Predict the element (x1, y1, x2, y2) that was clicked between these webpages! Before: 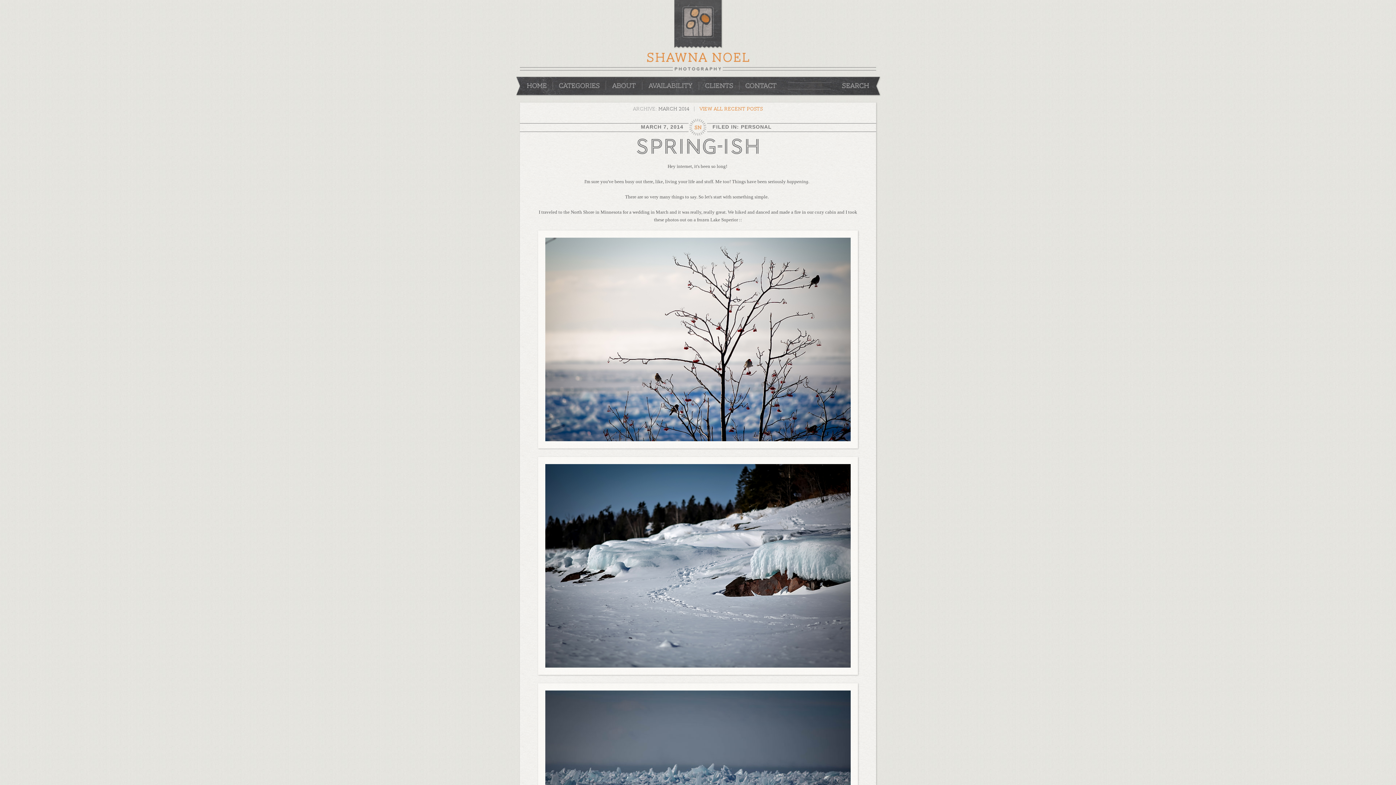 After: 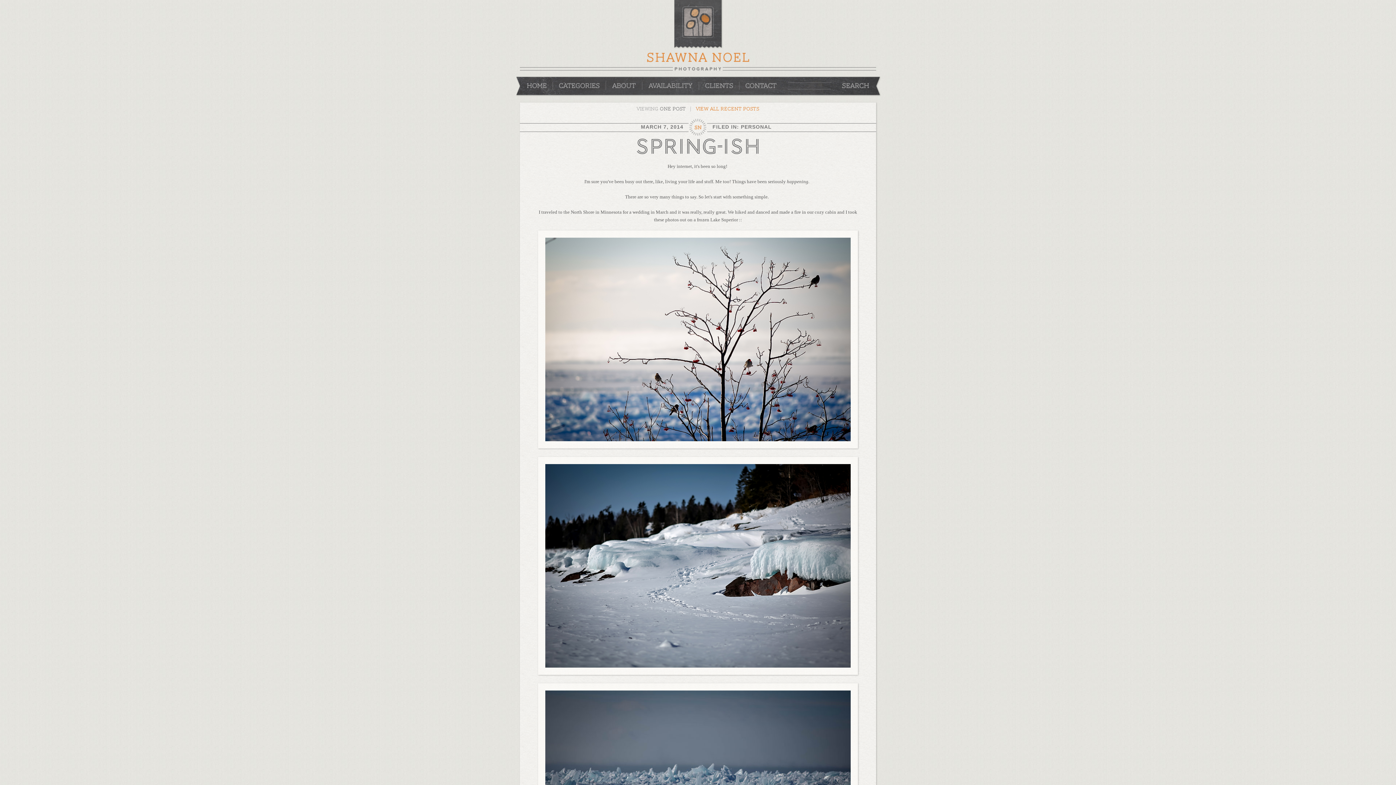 Action: label: SPRING-ISH bbox: (635, 136, 761, 162)